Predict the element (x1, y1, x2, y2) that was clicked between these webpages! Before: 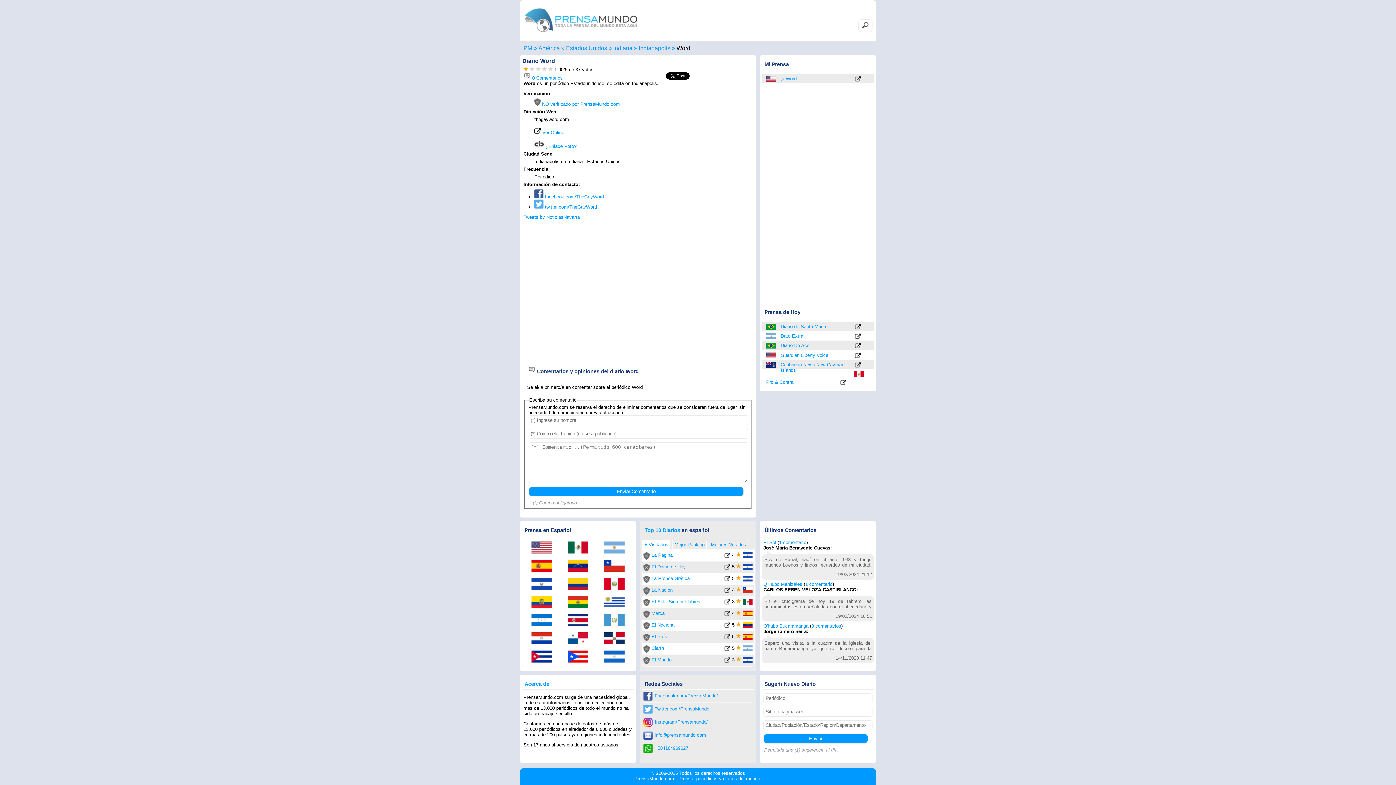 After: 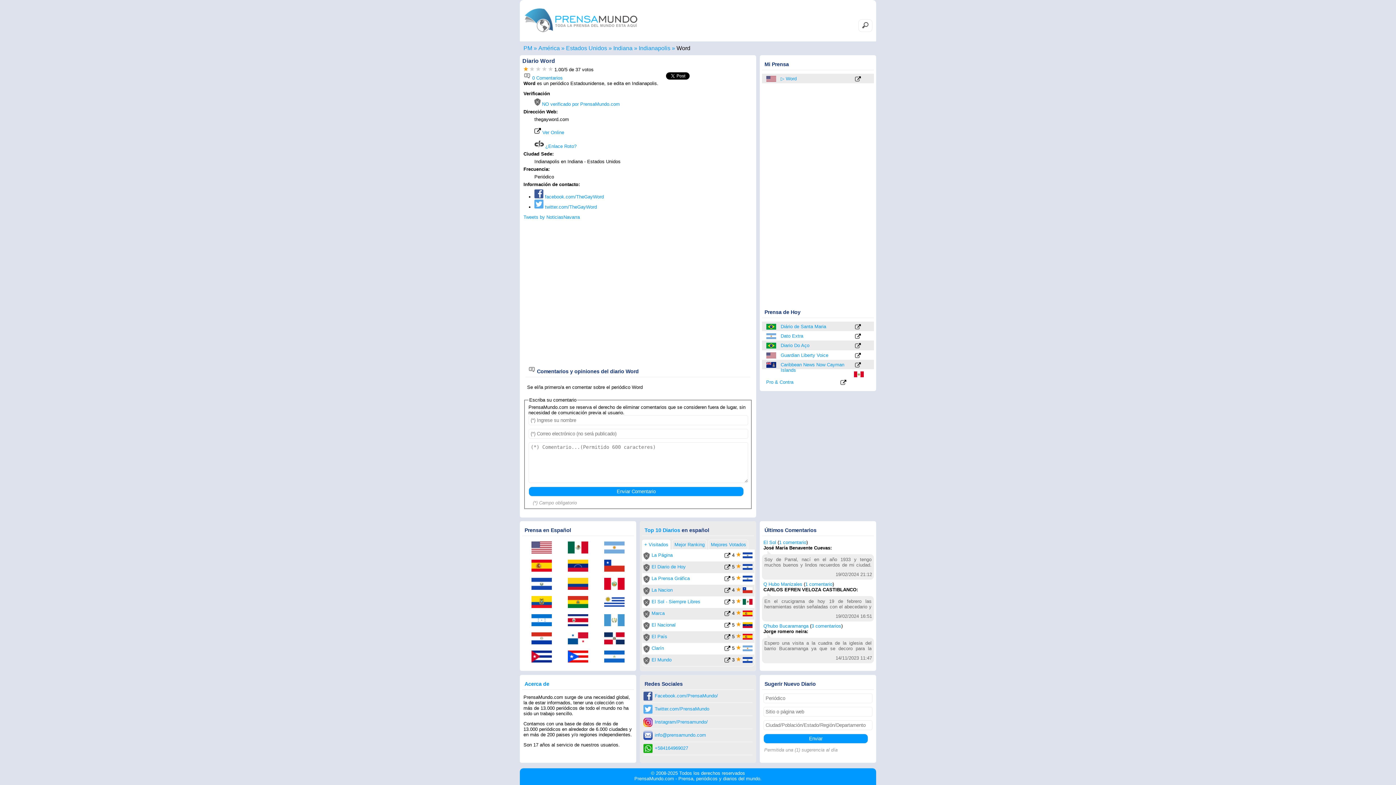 Action: bbox: (643, 625, 649, 630)